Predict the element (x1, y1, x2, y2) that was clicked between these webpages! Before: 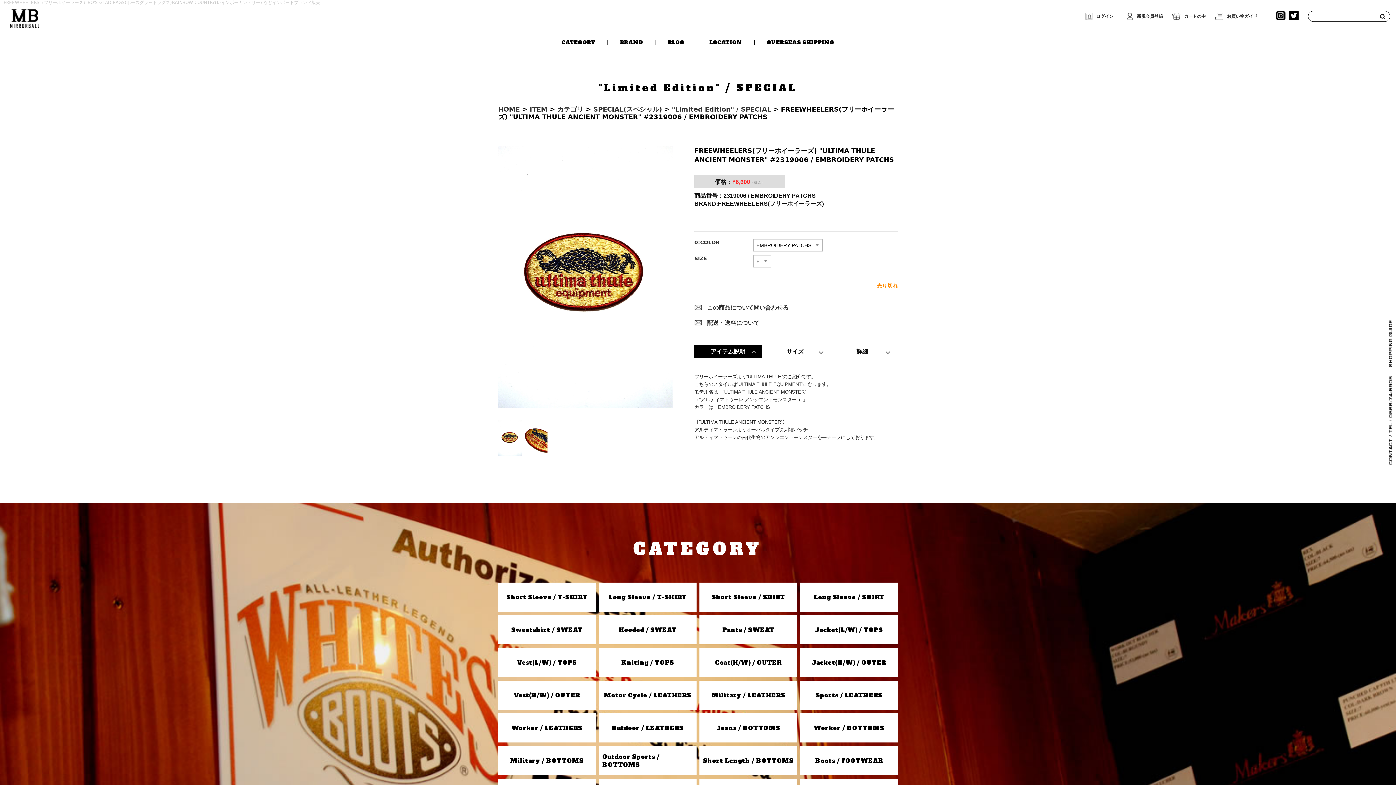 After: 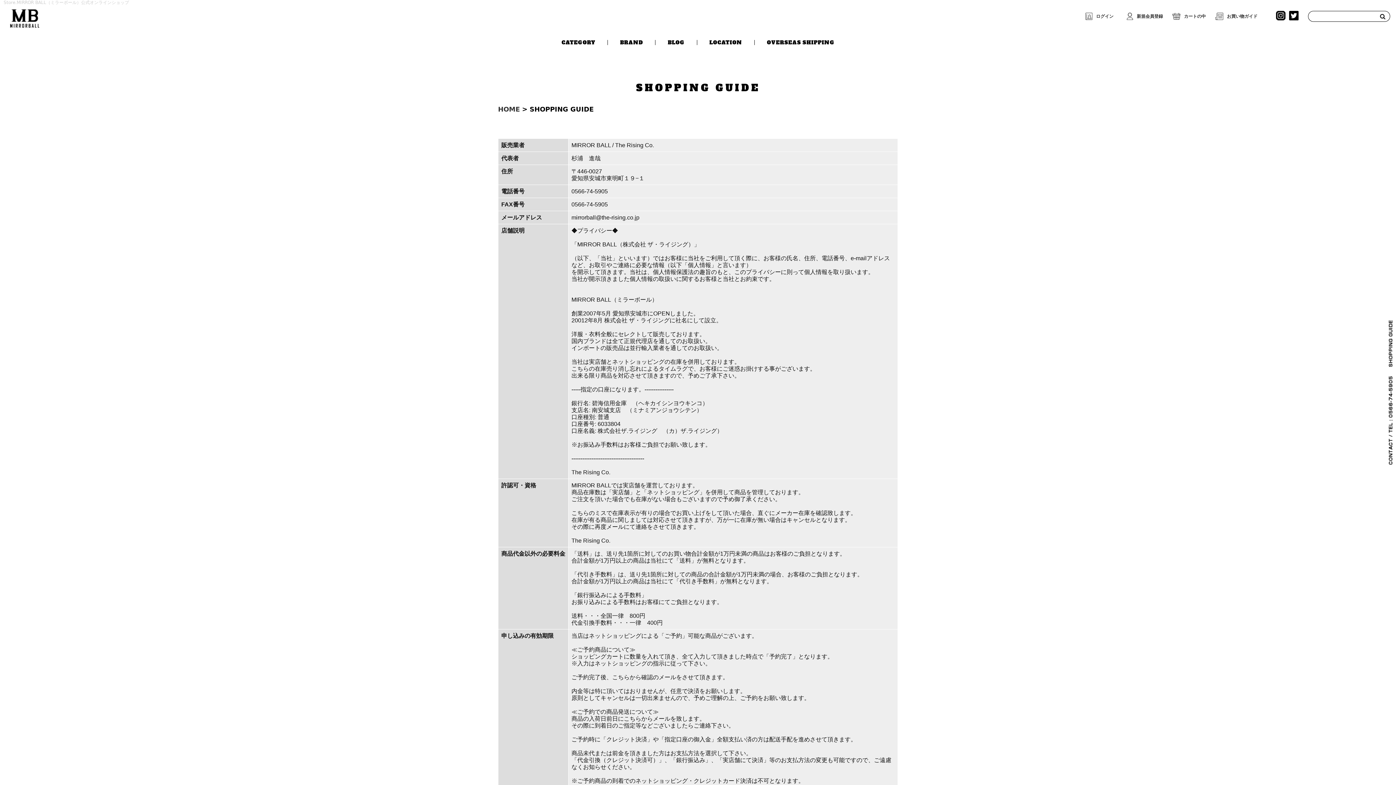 Action: label: お買い物ガイド bbox: (1223, 13, 1261, 18)